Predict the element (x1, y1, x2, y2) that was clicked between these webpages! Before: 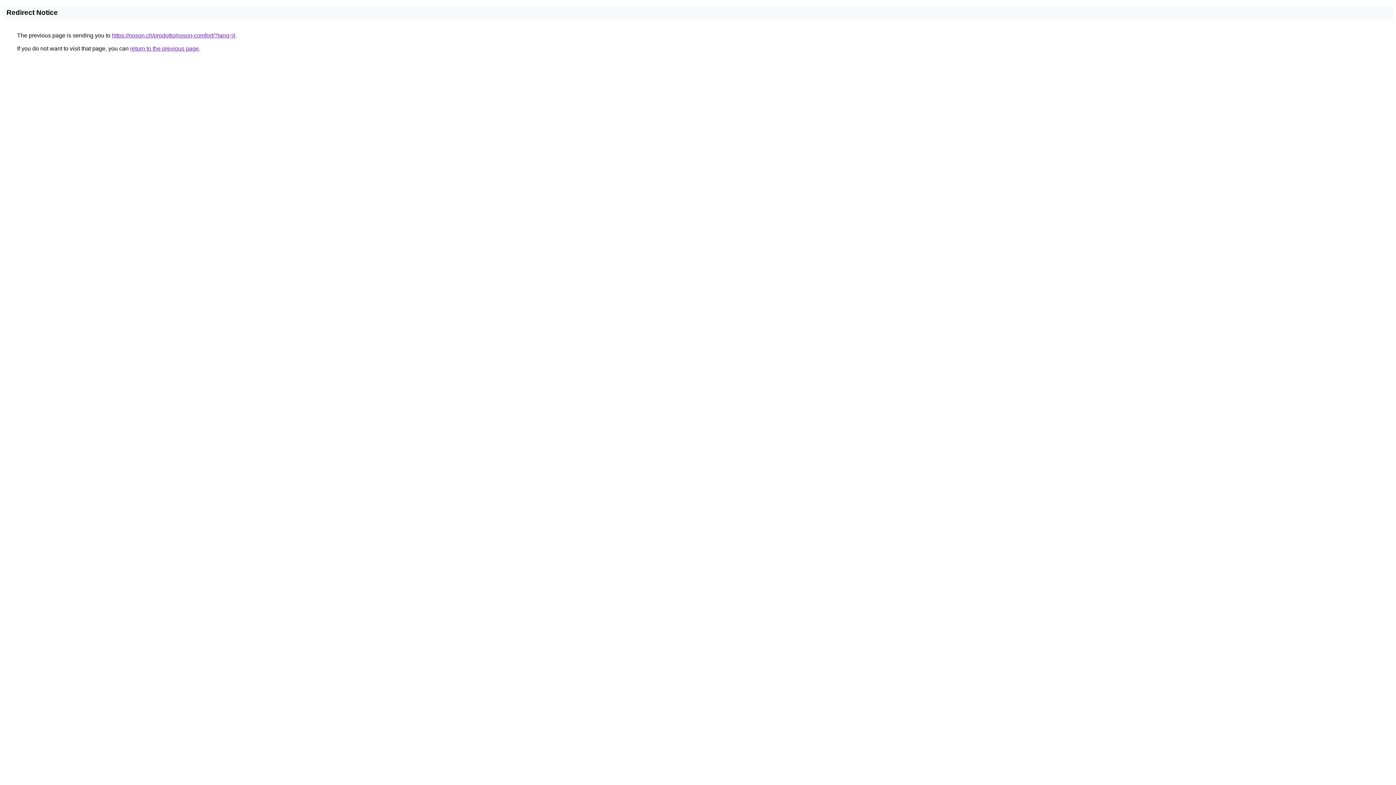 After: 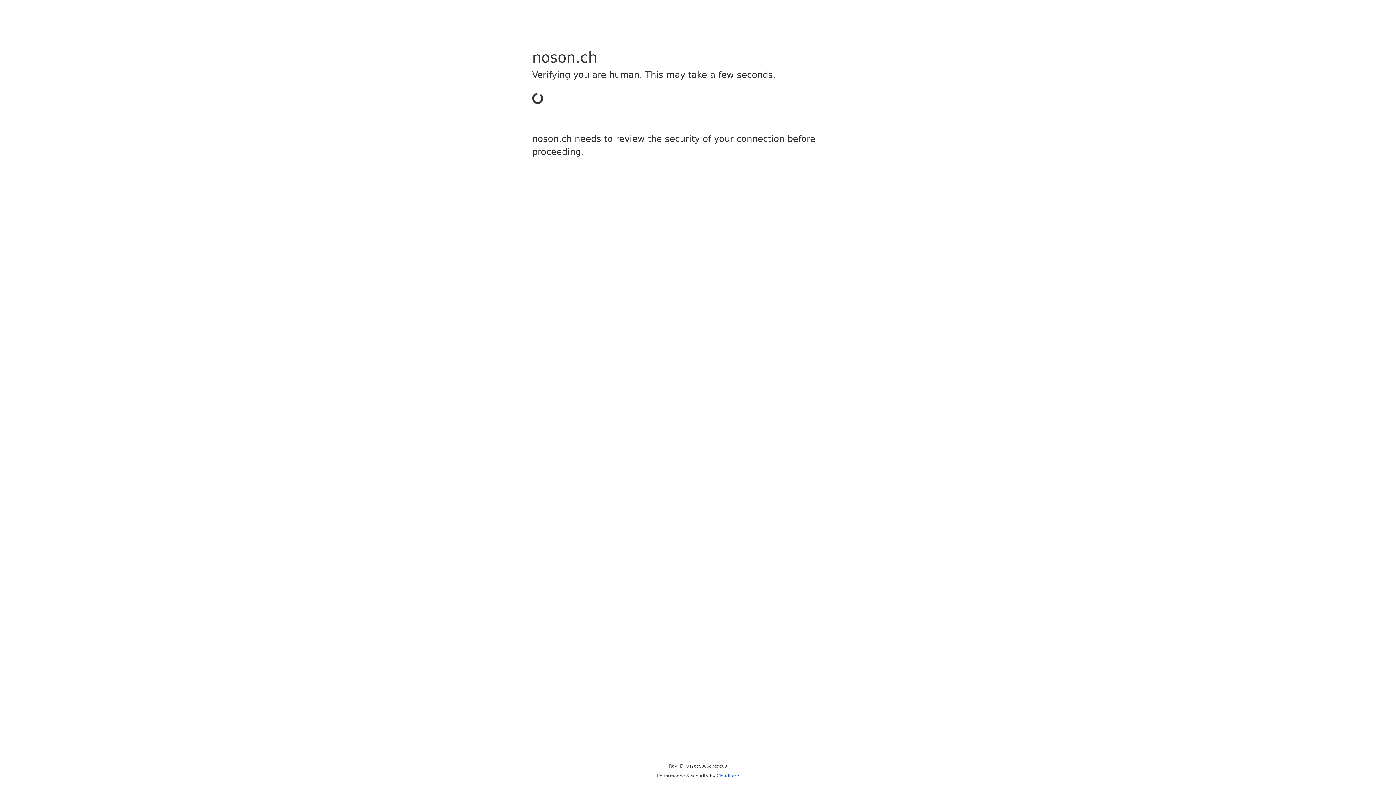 Action: bbox: (112, 32, 235, 38) label: https://noson.ch/prodotto/noson-comfort/?lang=it